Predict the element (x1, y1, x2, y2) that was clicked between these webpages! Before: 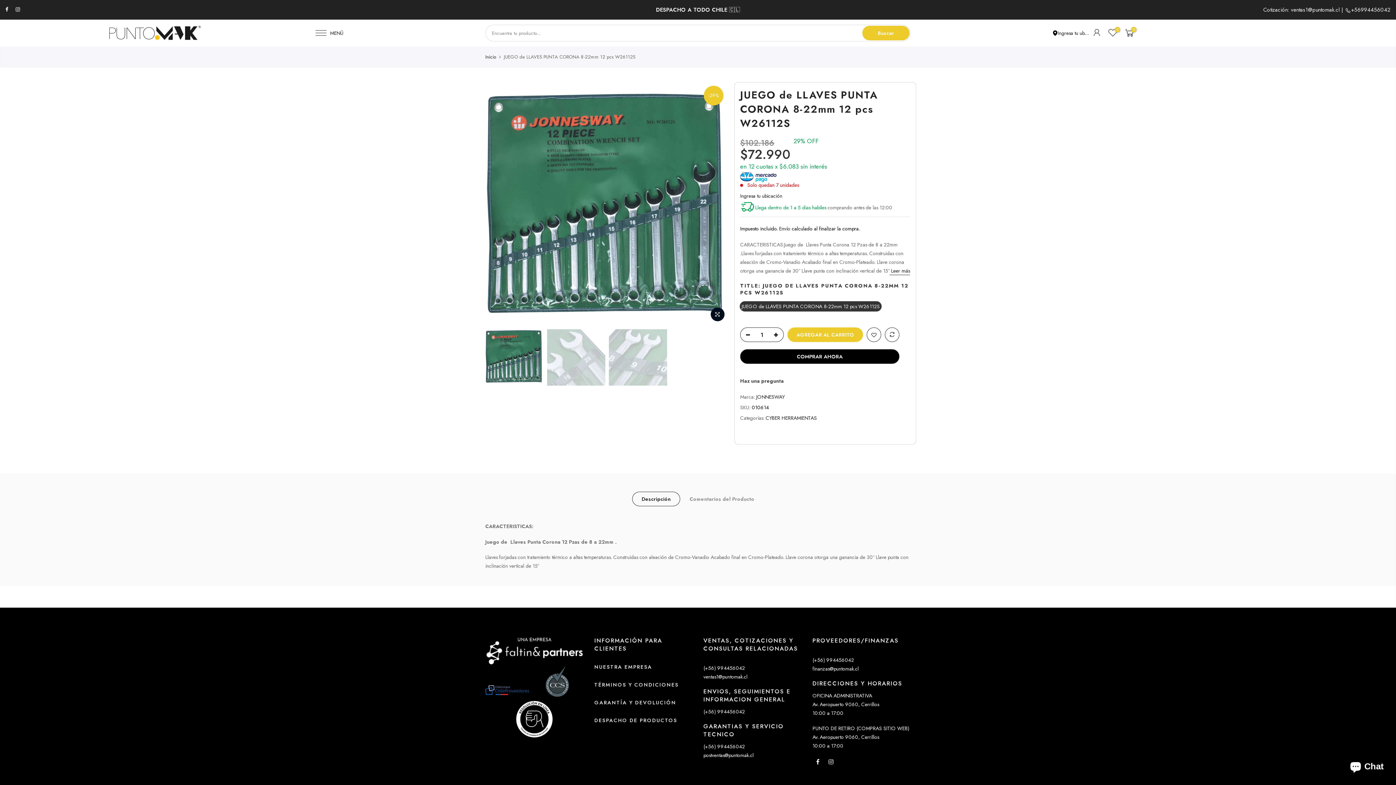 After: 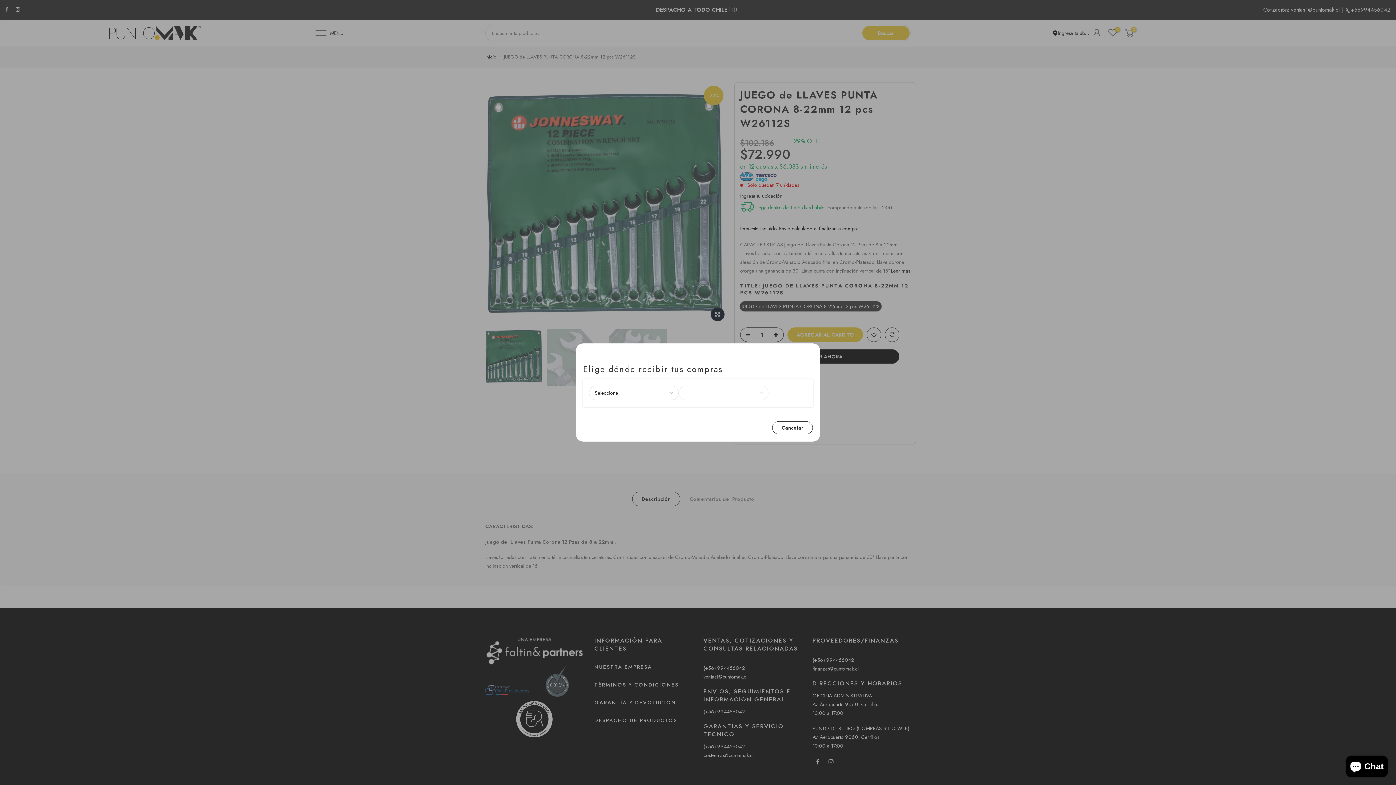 Action: label: Ingresa tu ubicación bbox: (740, 192, 782, 199)